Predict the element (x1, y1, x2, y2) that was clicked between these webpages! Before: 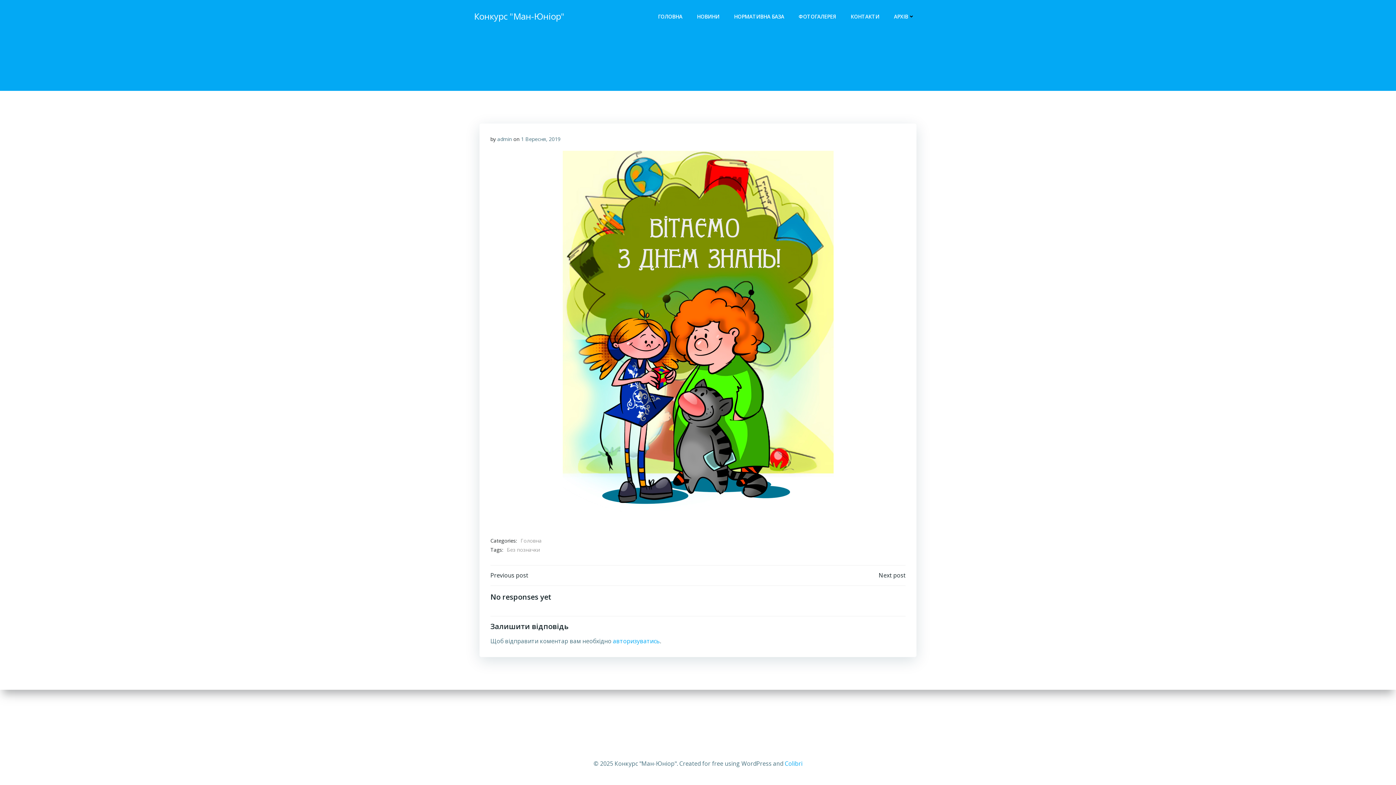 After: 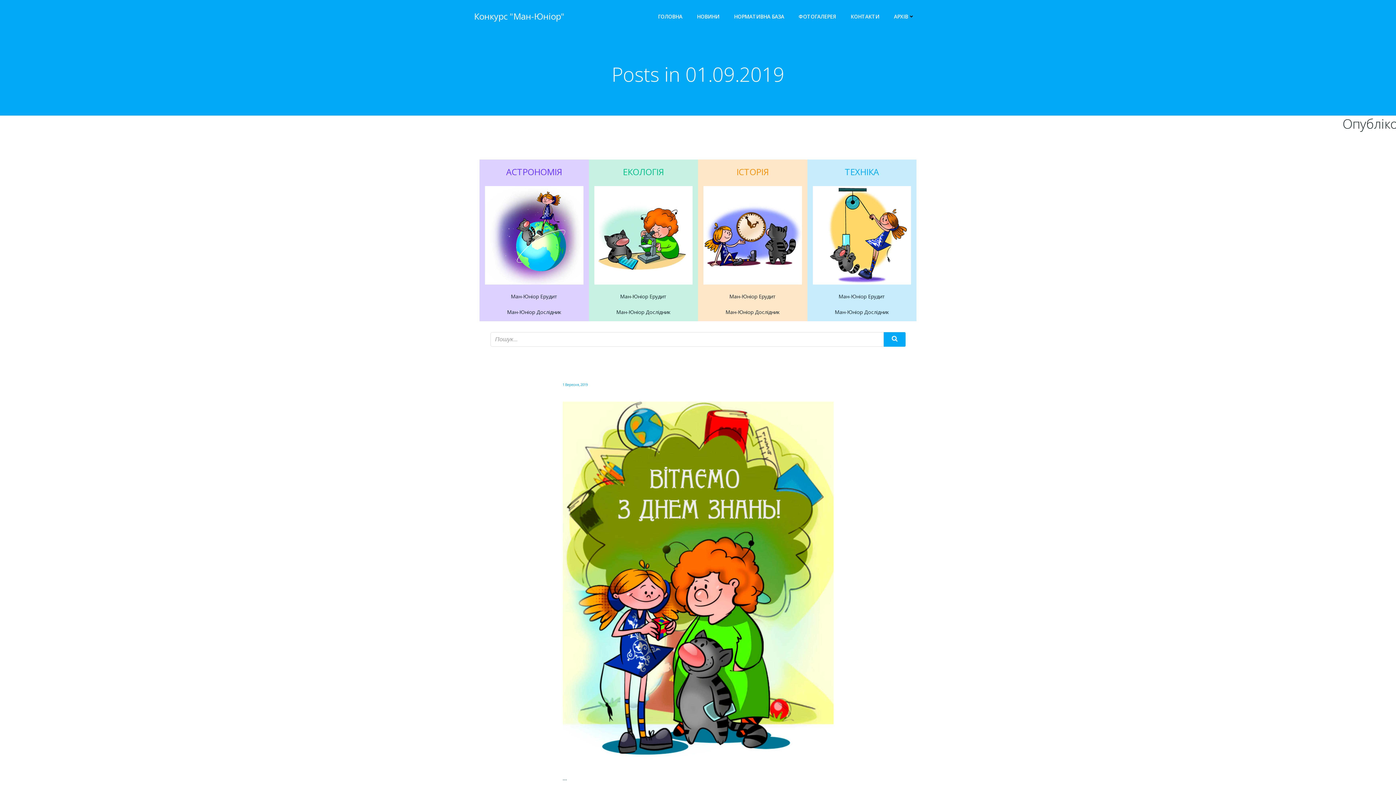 Action: label: 1 Вересня, 2019 bbox: (521, 135, 560, 142)